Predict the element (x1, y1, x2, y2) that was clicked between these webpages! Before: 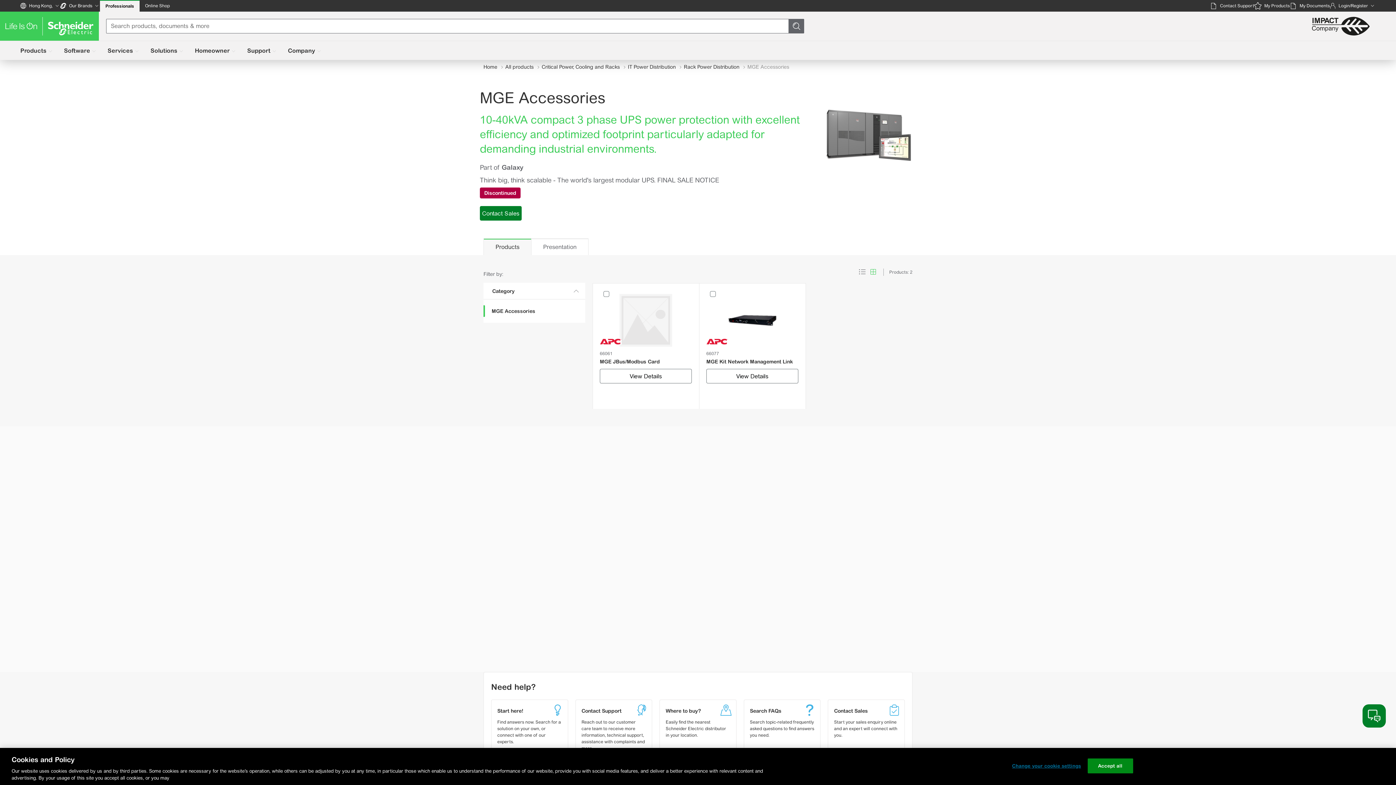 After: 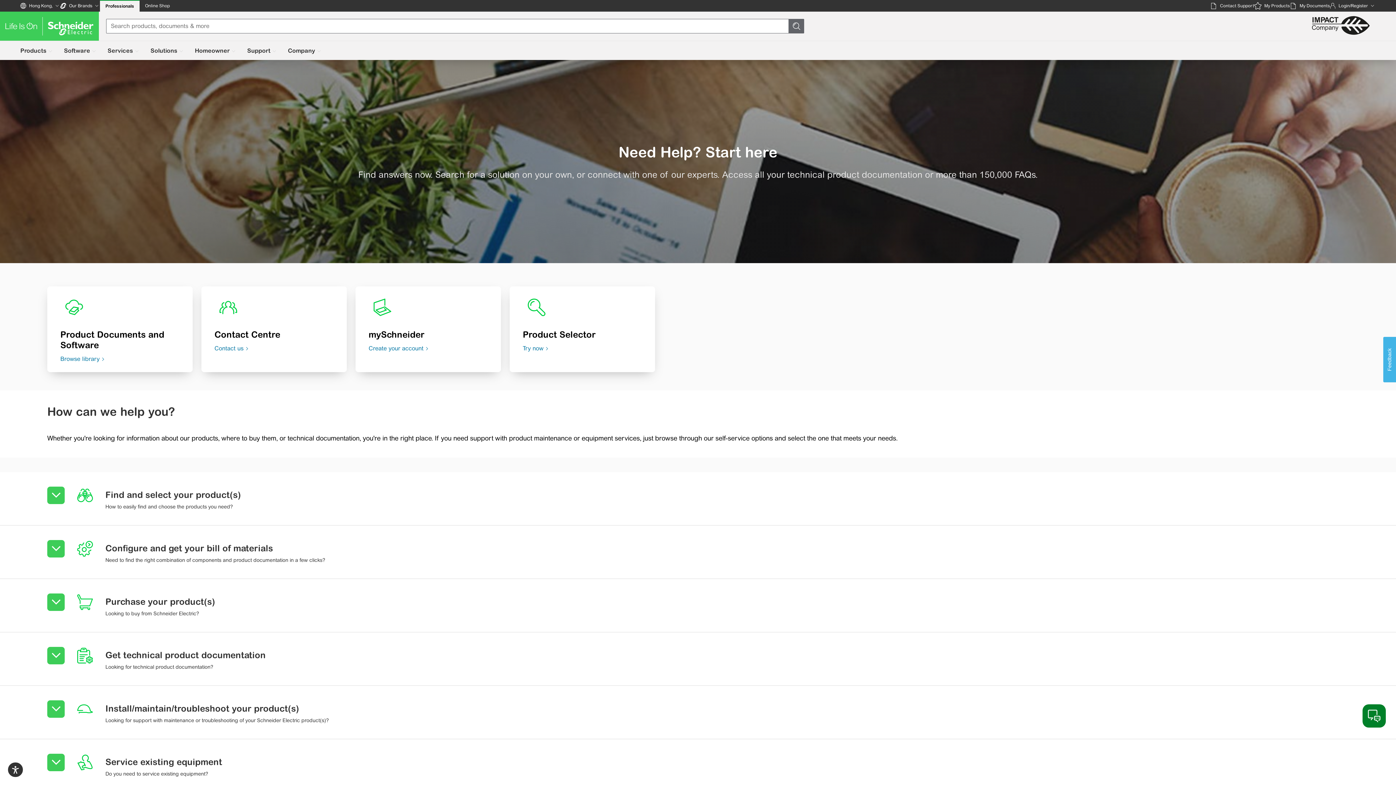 Action: bbox: (491, 700, 567, 751) label: Start here!

Find answers now. Search for a solution on your own, or connect with one of our experts.